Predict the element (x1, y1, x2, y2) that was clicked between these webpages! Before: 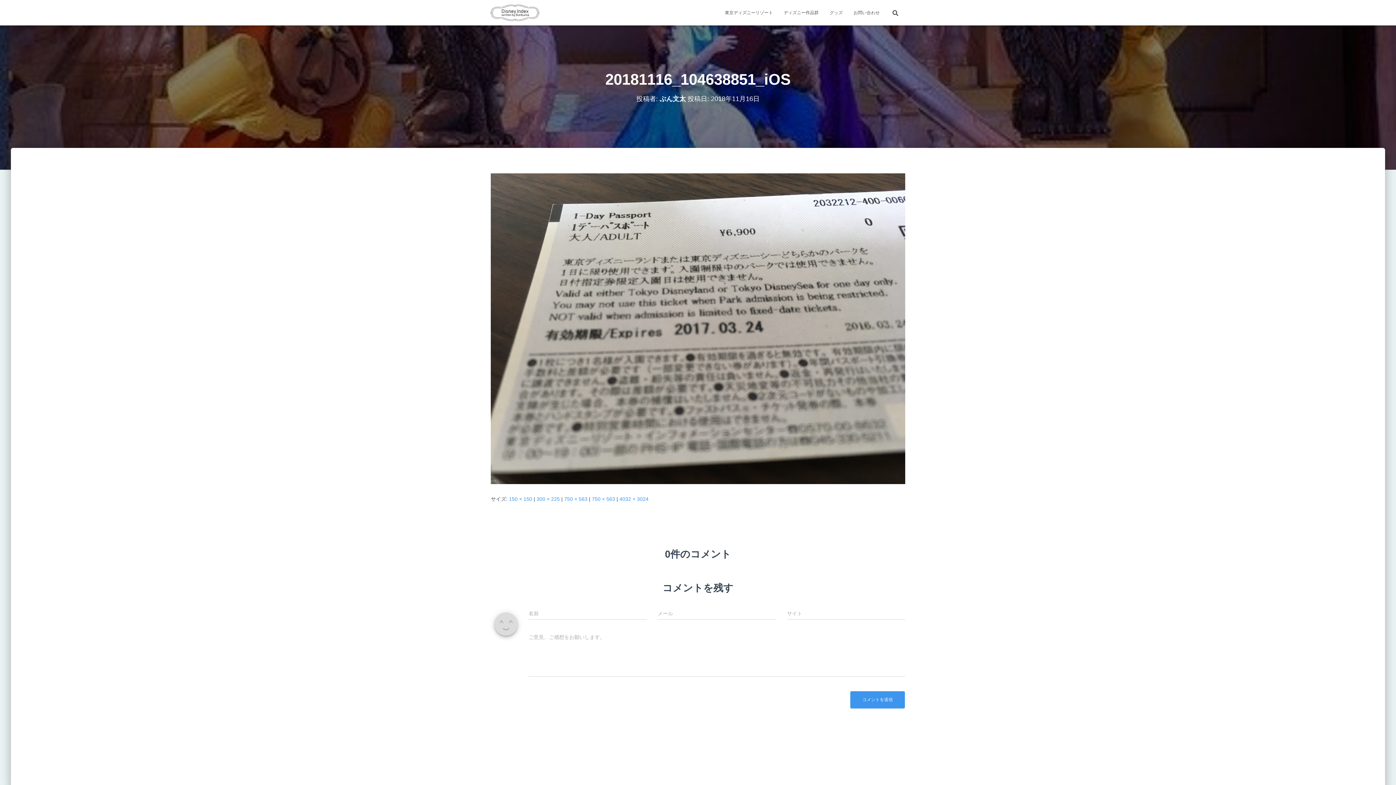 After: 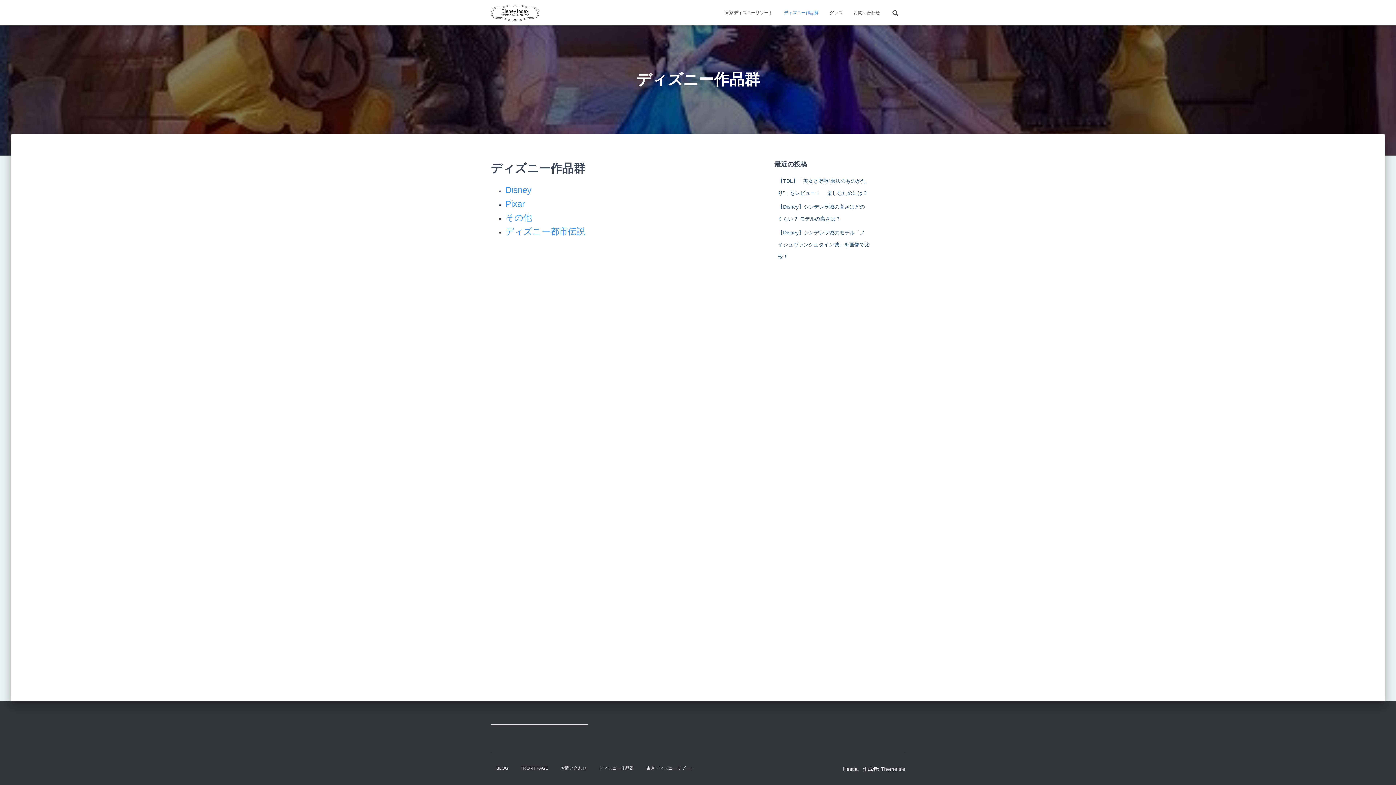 Action: bbox: (778, 3, 824, 21) label: ディズニー作品群